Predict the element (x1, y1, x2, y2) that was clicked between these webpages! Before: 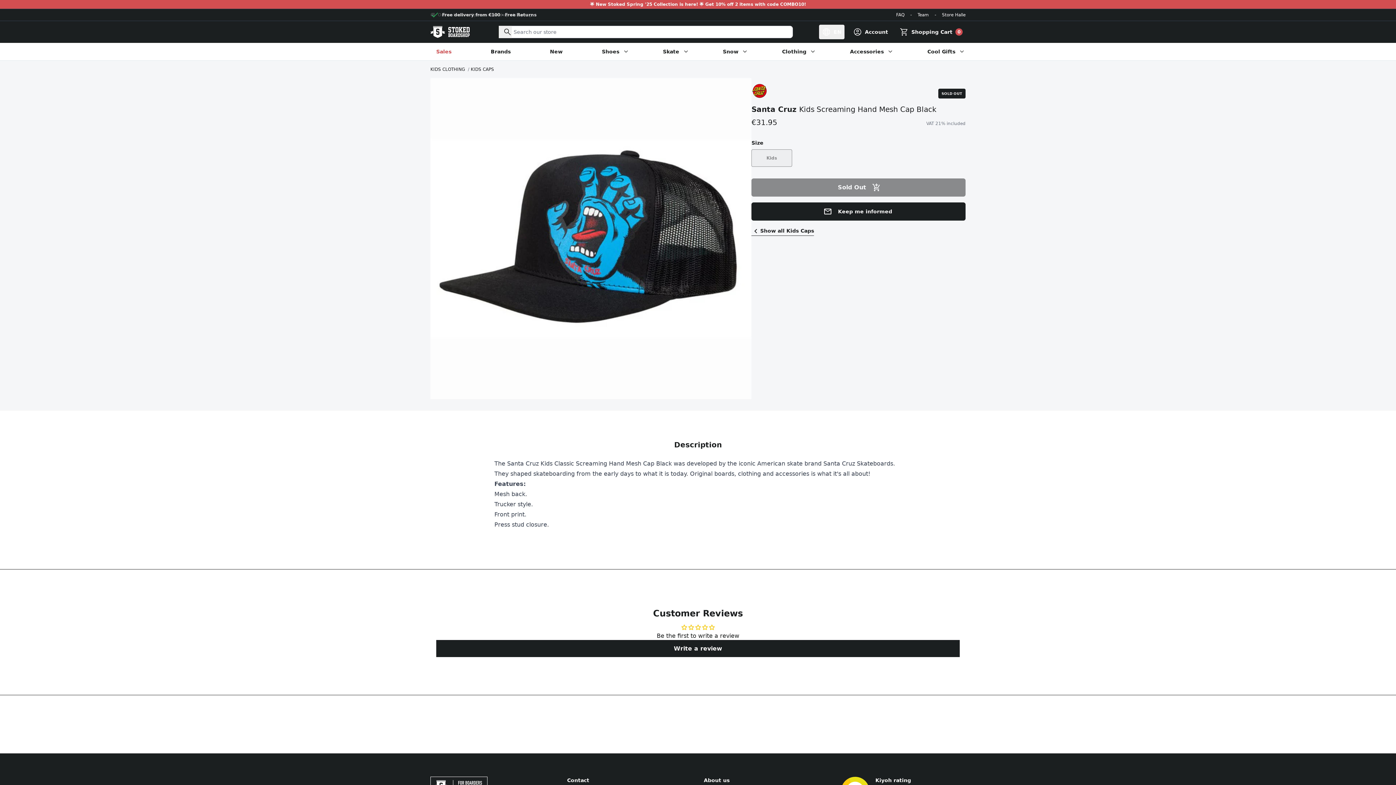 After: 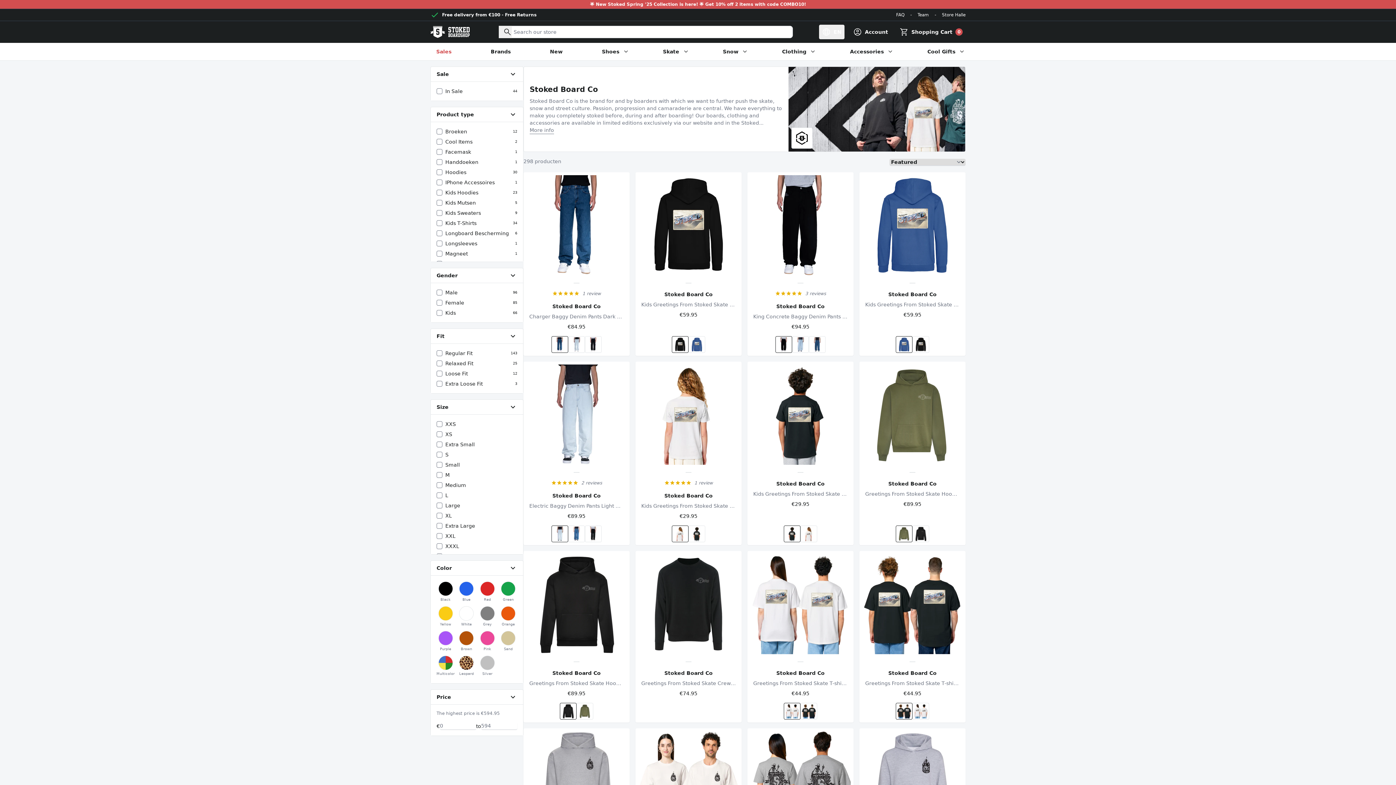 Action: bbox: (590, 1, 806, 6) label: 🌟 New Stoked Spring '25 Collection is here! 🌟 Get 10% off 2 items with code COMBO10!